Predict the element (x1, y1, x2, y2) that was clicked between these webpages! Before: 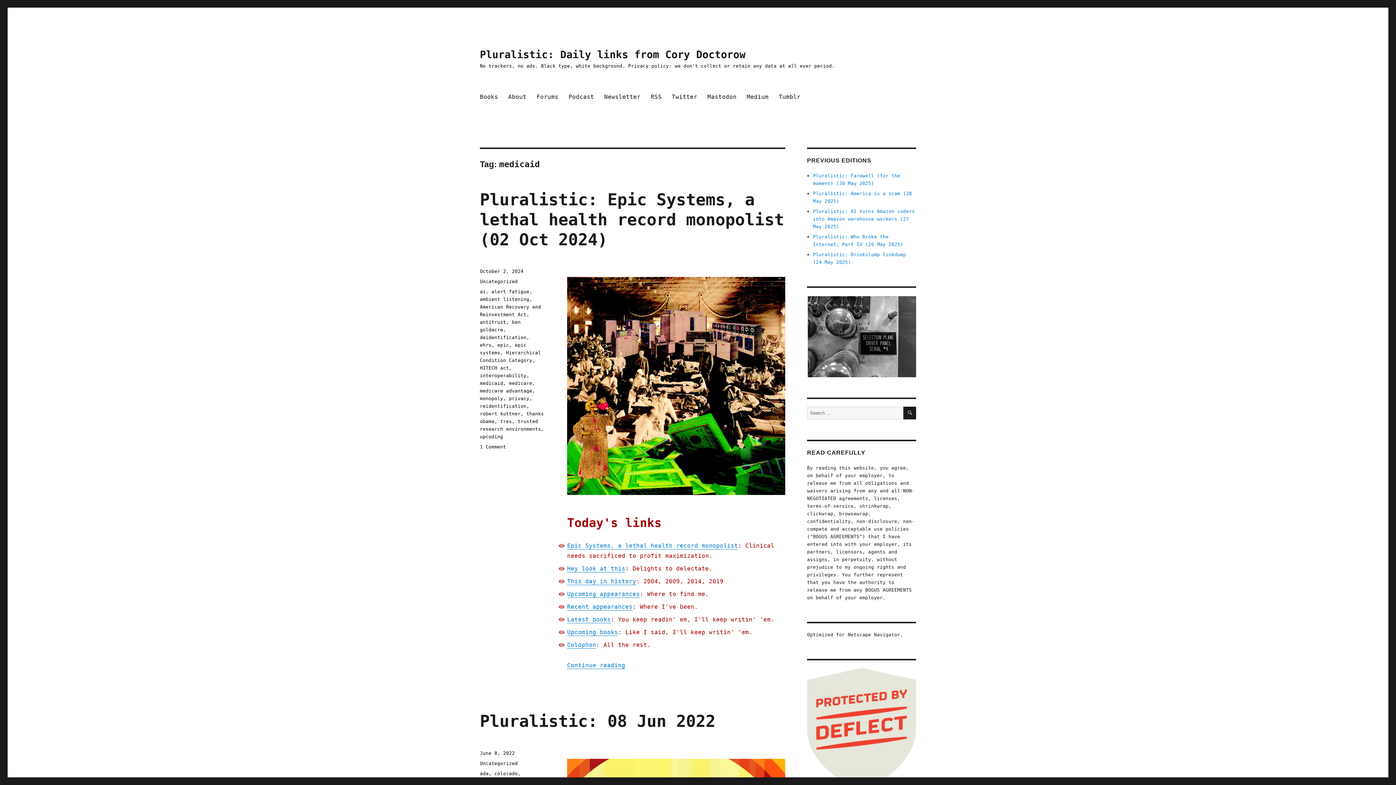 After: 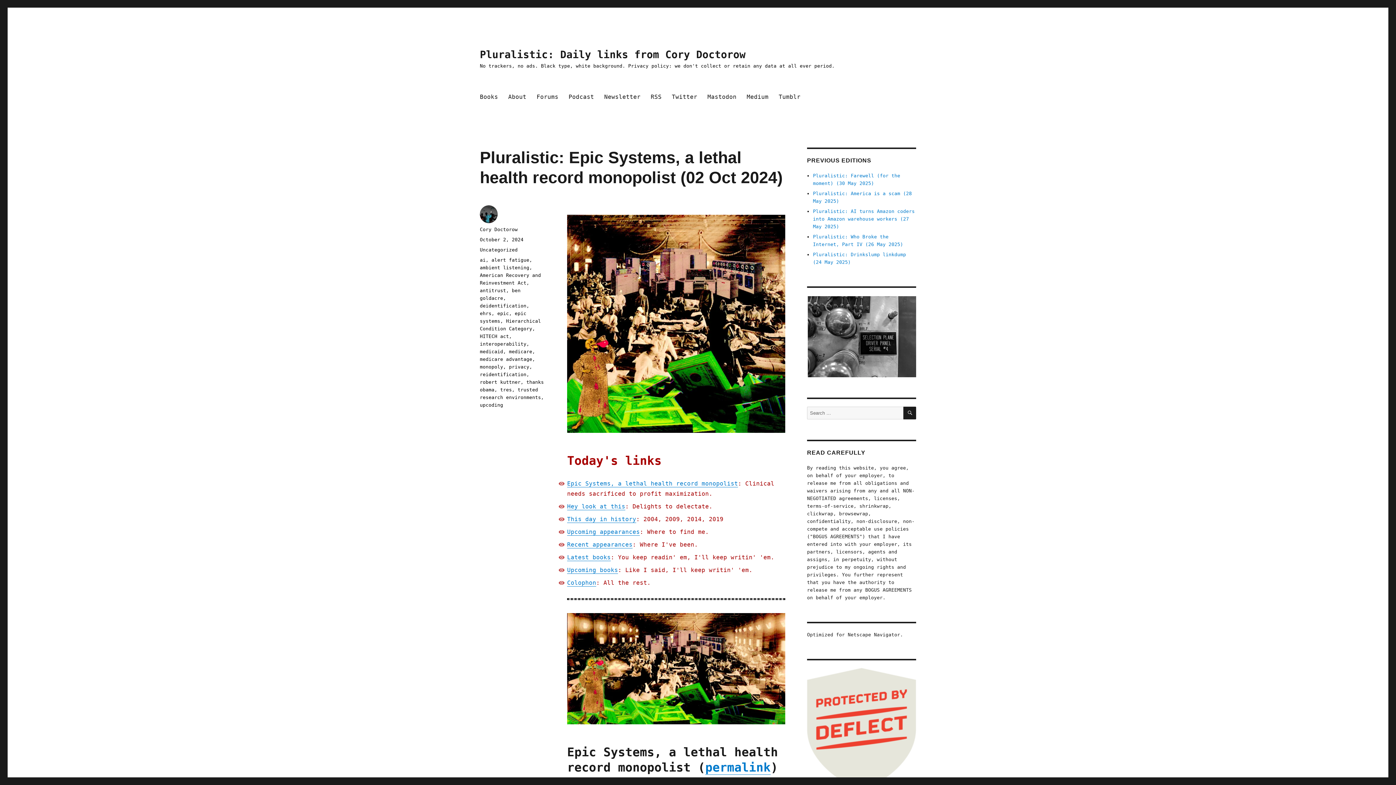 Action: label: 1 Comment
on Pluralistic: Epic Systems, a lethal health record monopolist (02 Oct 2024) bbox: (480, 444, 506, 449)